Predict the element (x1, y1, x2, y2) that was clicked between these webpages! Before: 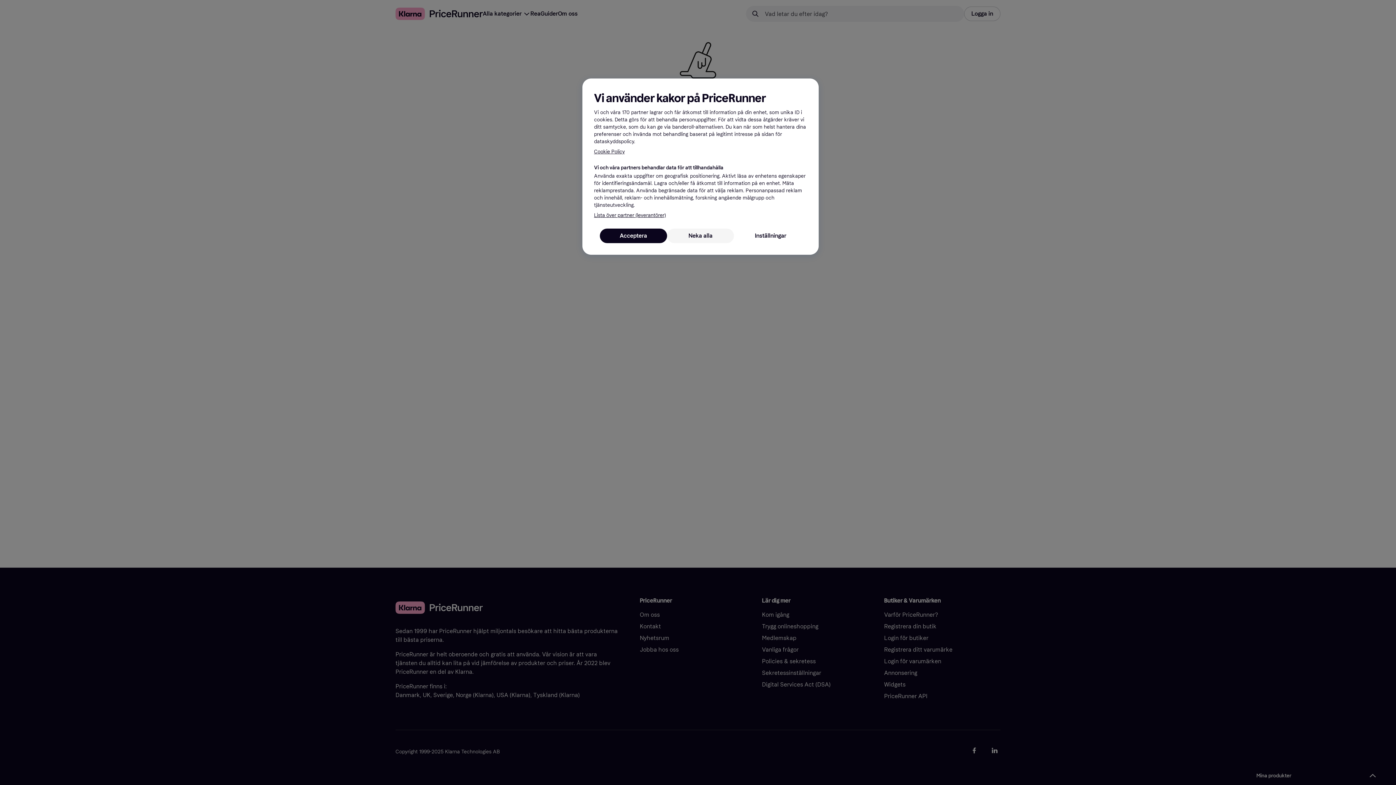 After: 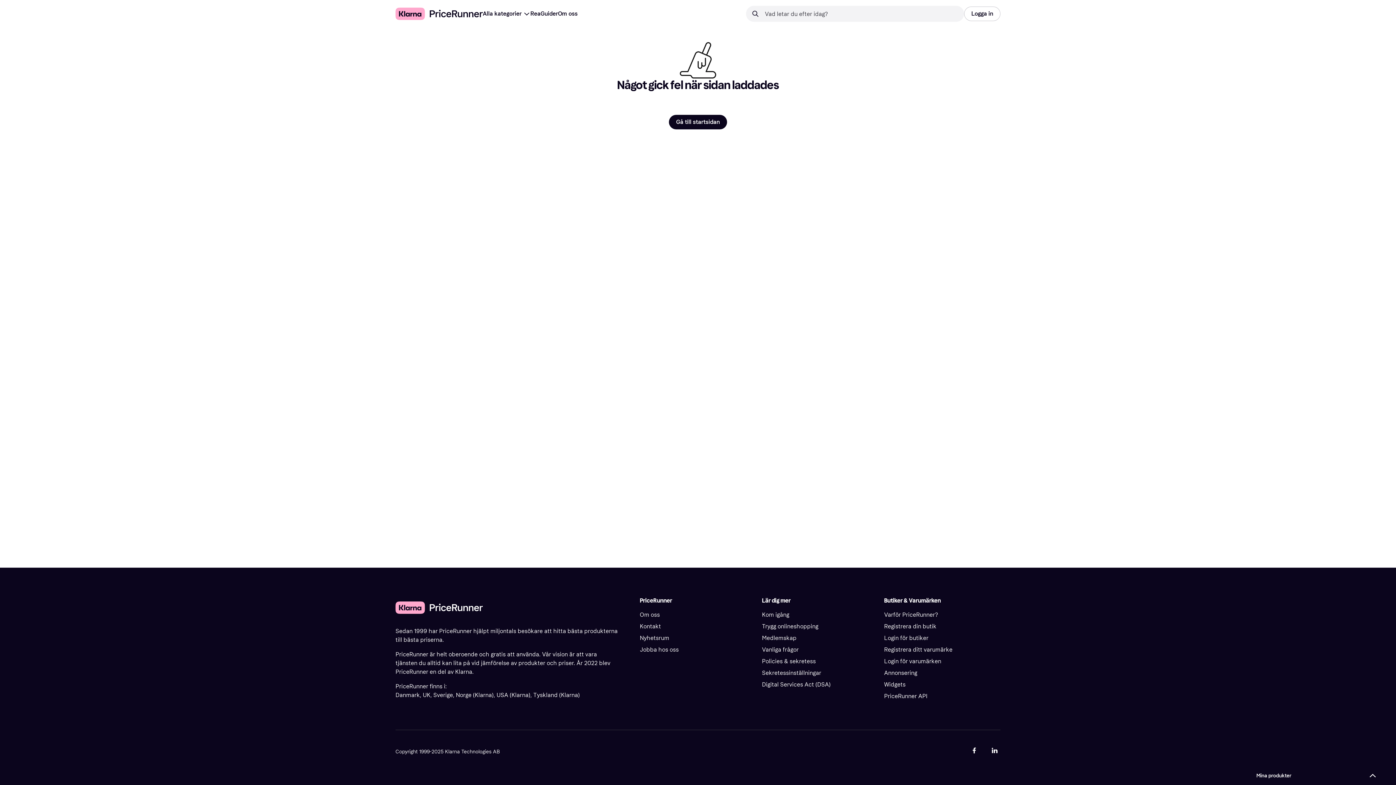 Action: label: Acceptera bbox: (600, 228, 667, 243)